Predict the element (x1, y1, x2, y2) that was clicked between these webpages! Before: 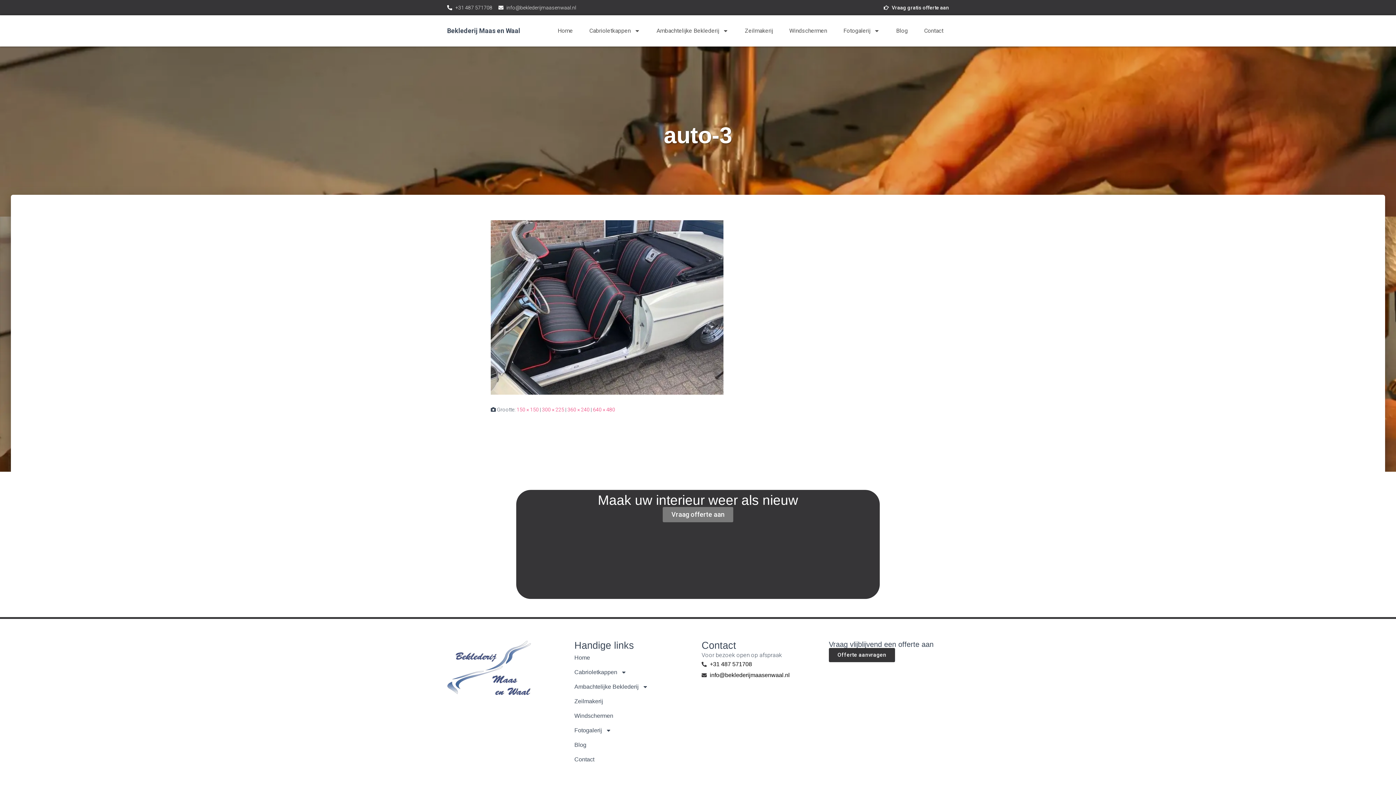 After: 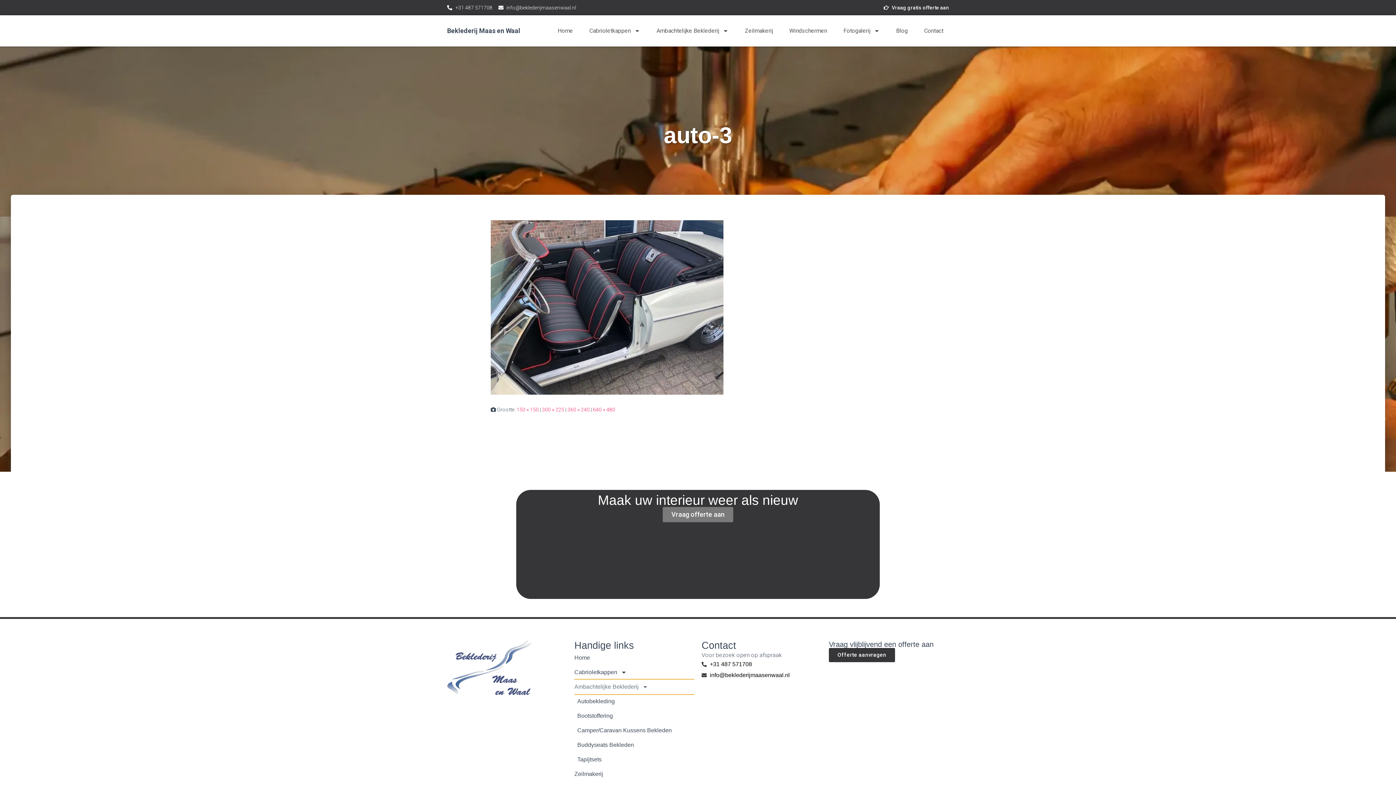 Action: label: Ambachtelijke Beklederij bbox: (574, 680, 694, 694)